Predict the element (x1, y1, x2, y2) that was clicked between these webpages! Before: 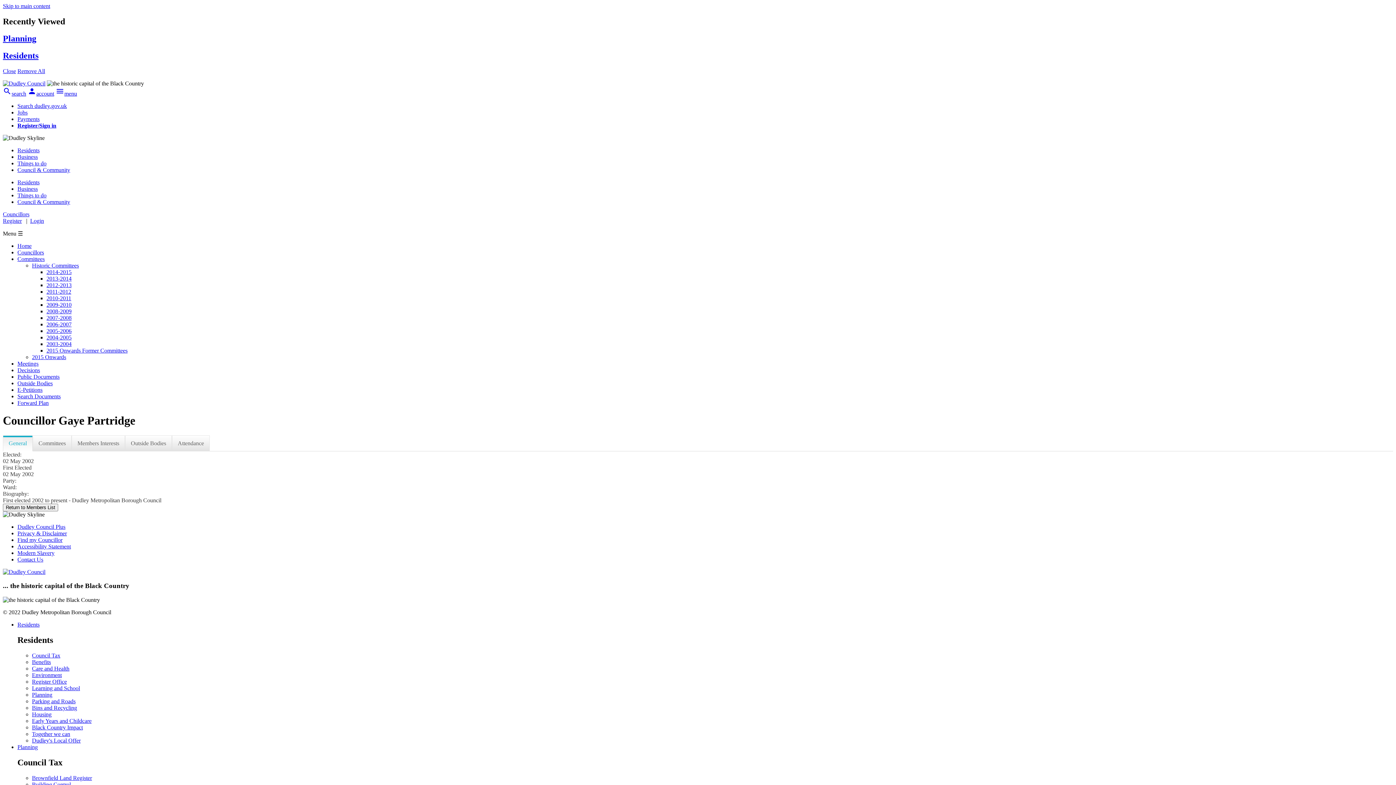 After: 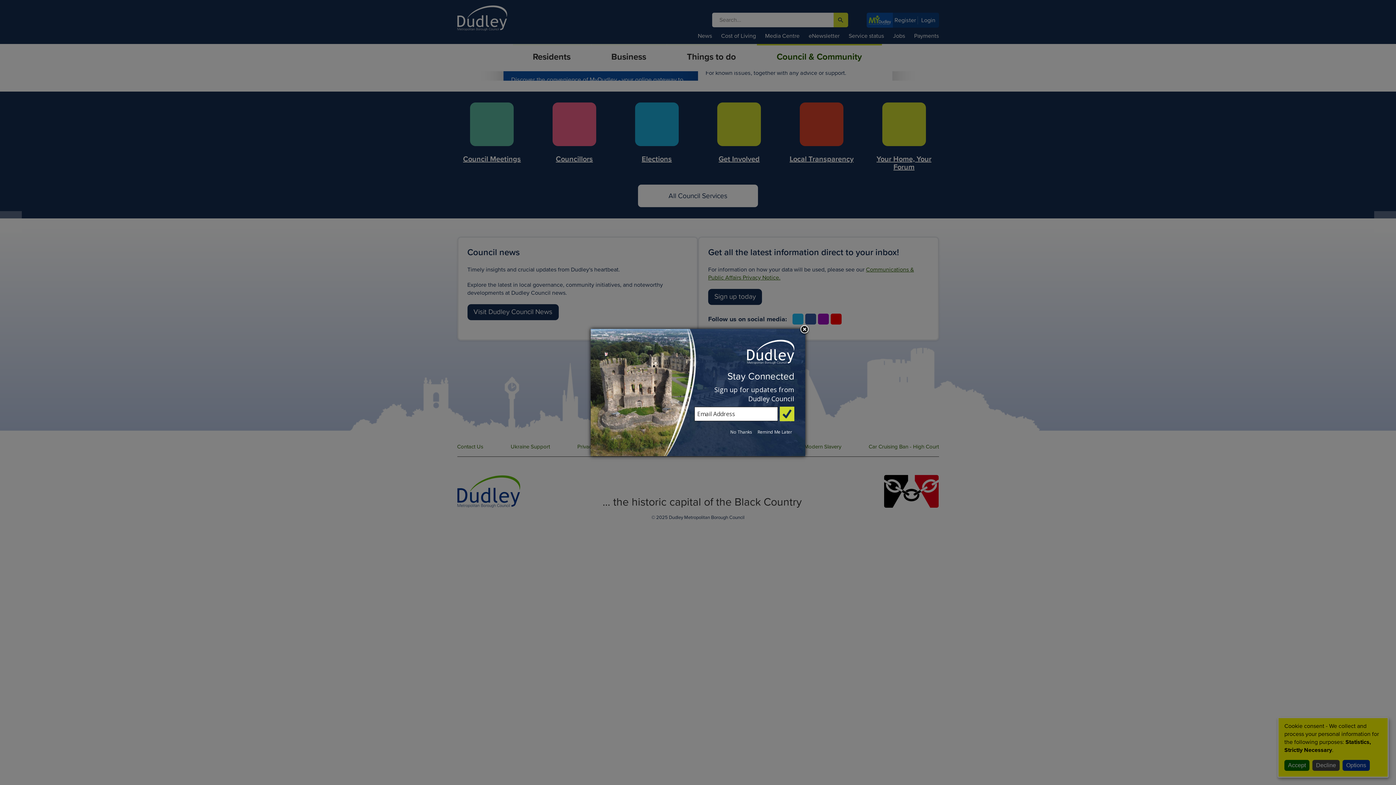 Action: bbox: (17, 166, 70, 172) label: Council & Community